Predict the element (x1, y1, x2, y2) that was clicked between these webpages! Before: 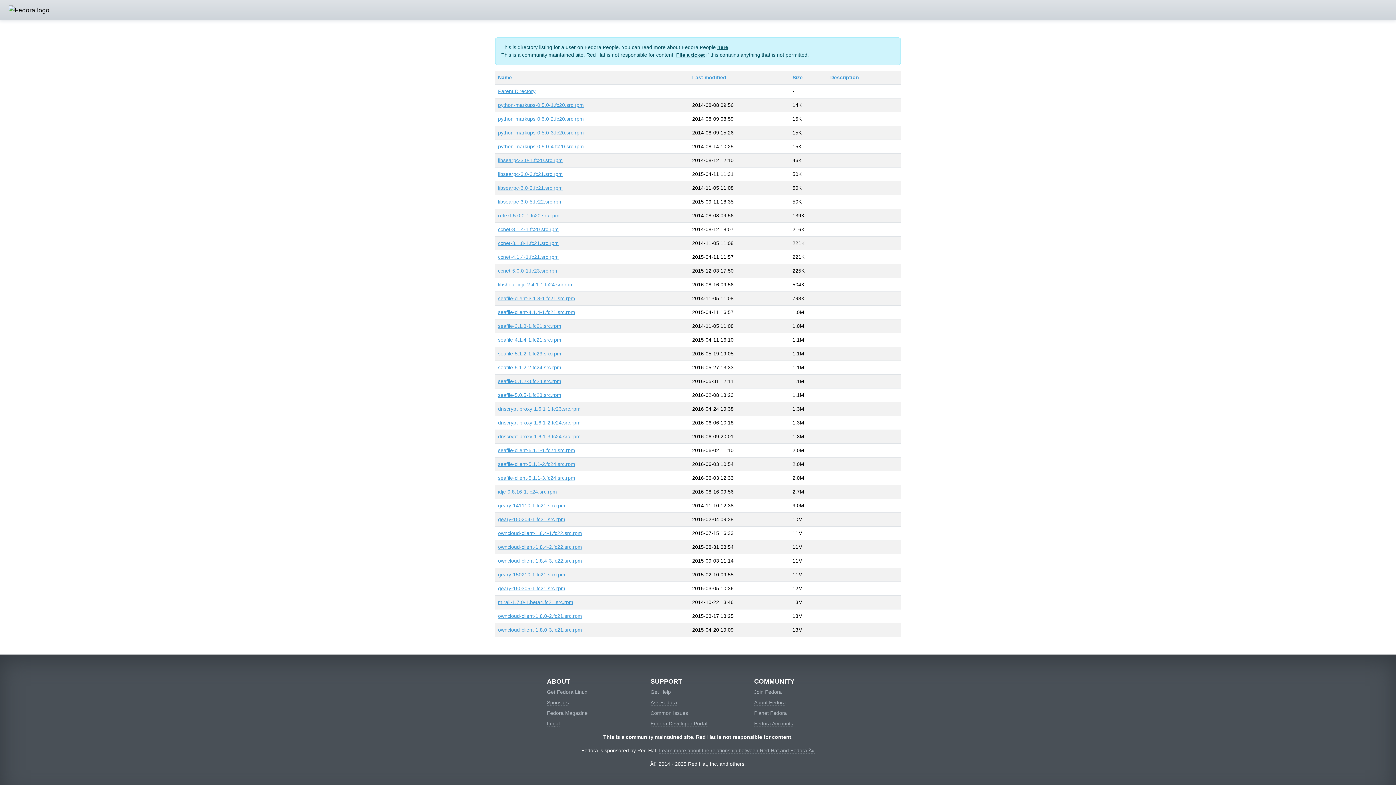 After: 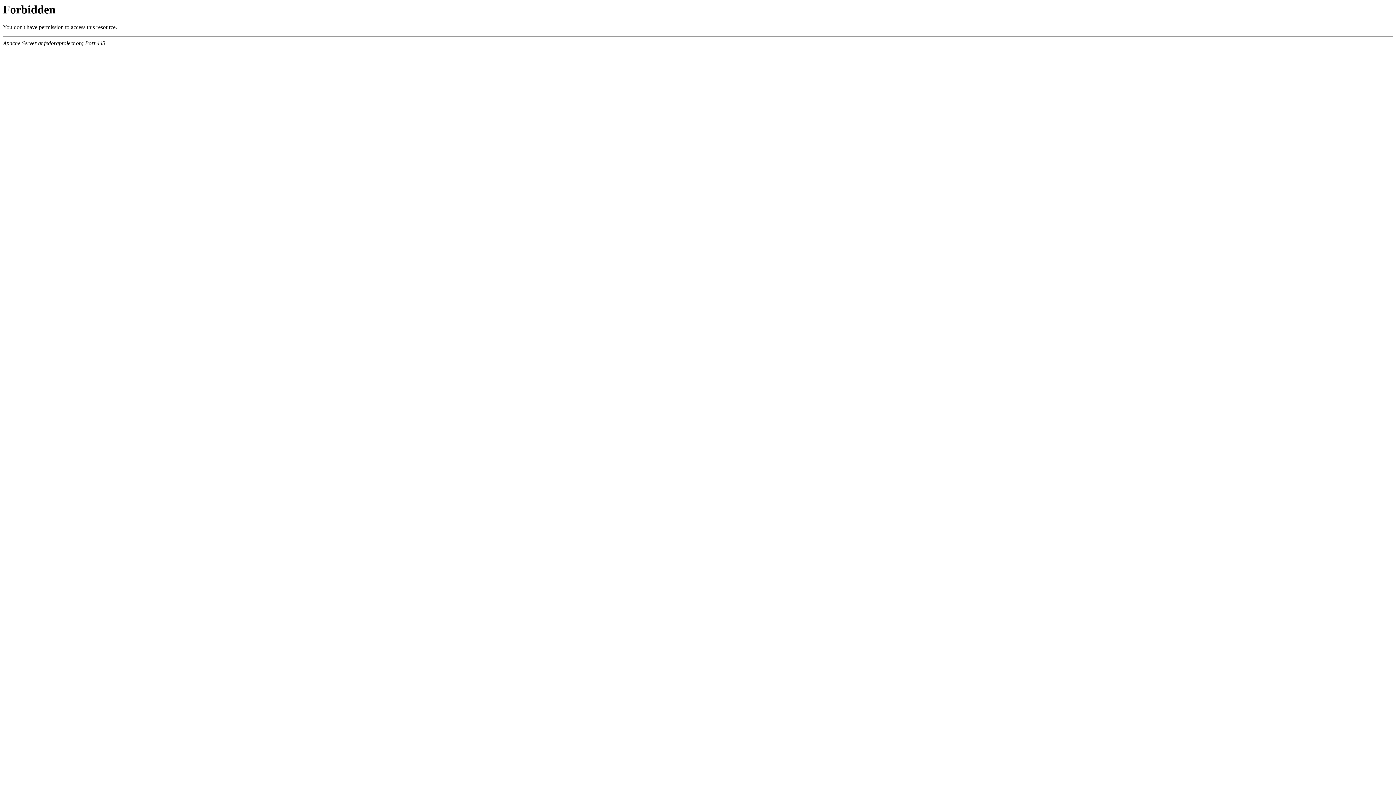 Action: bbox: (754, 700, 786, 706) label: About Fedora